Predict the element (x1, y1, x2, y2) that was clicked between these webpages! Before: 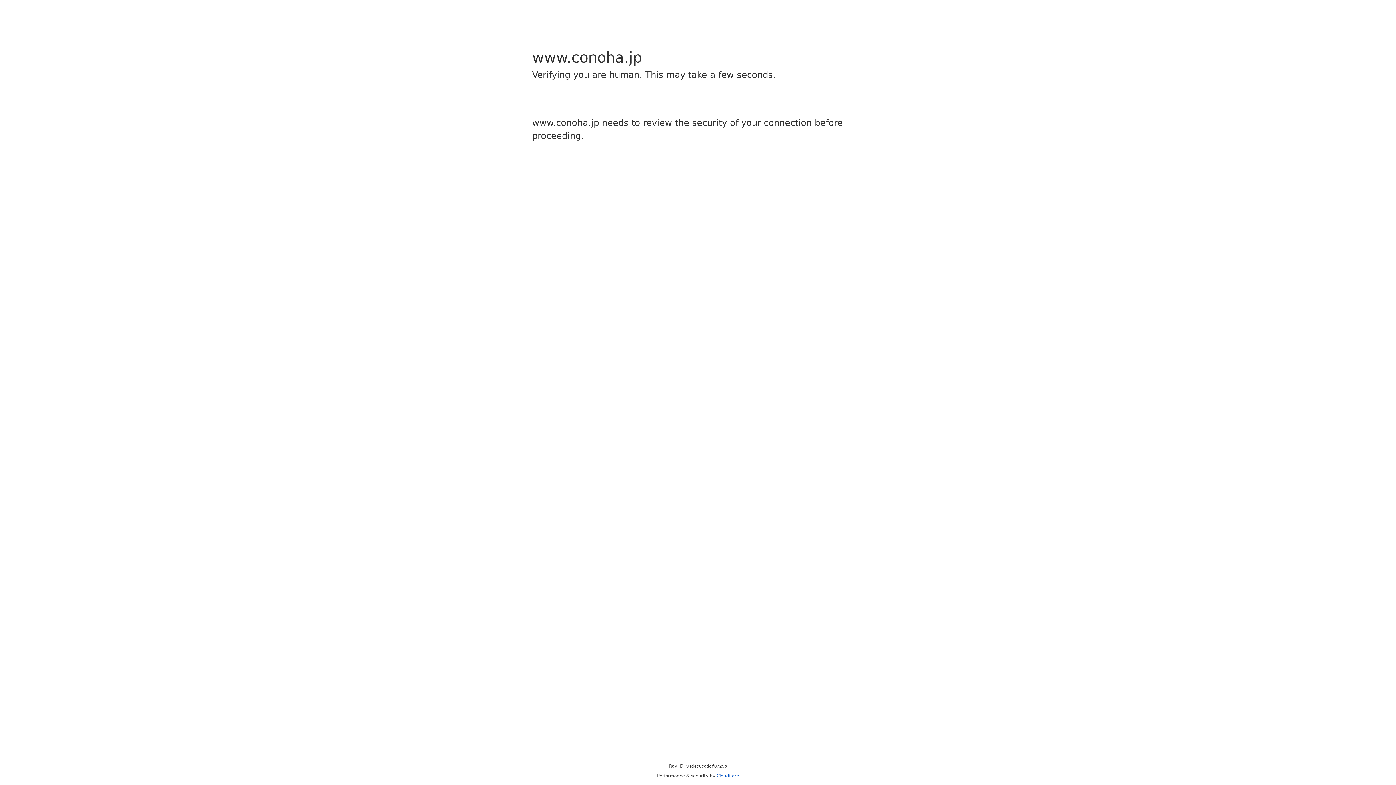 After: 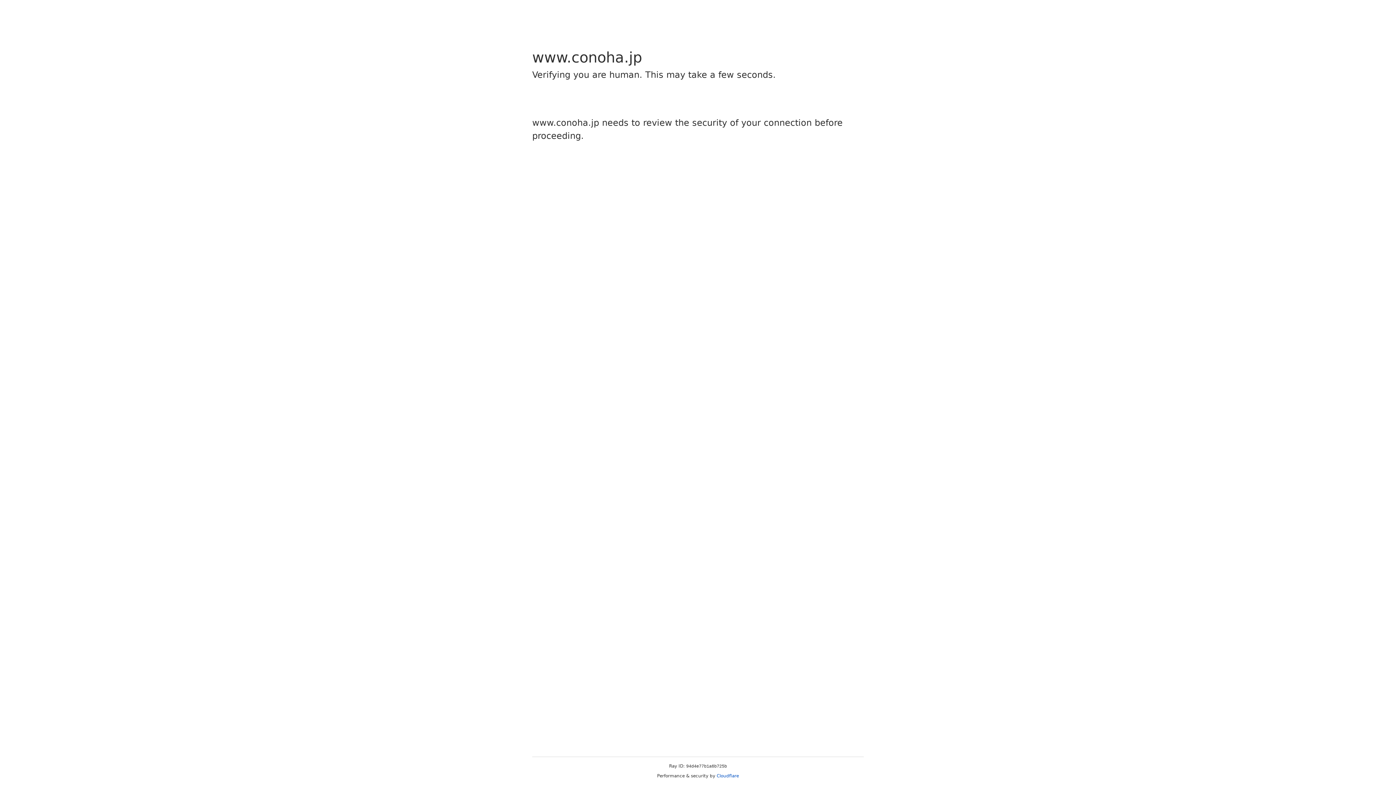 Action: label: Cloudflare bbox: (716, 773, 739, 778)